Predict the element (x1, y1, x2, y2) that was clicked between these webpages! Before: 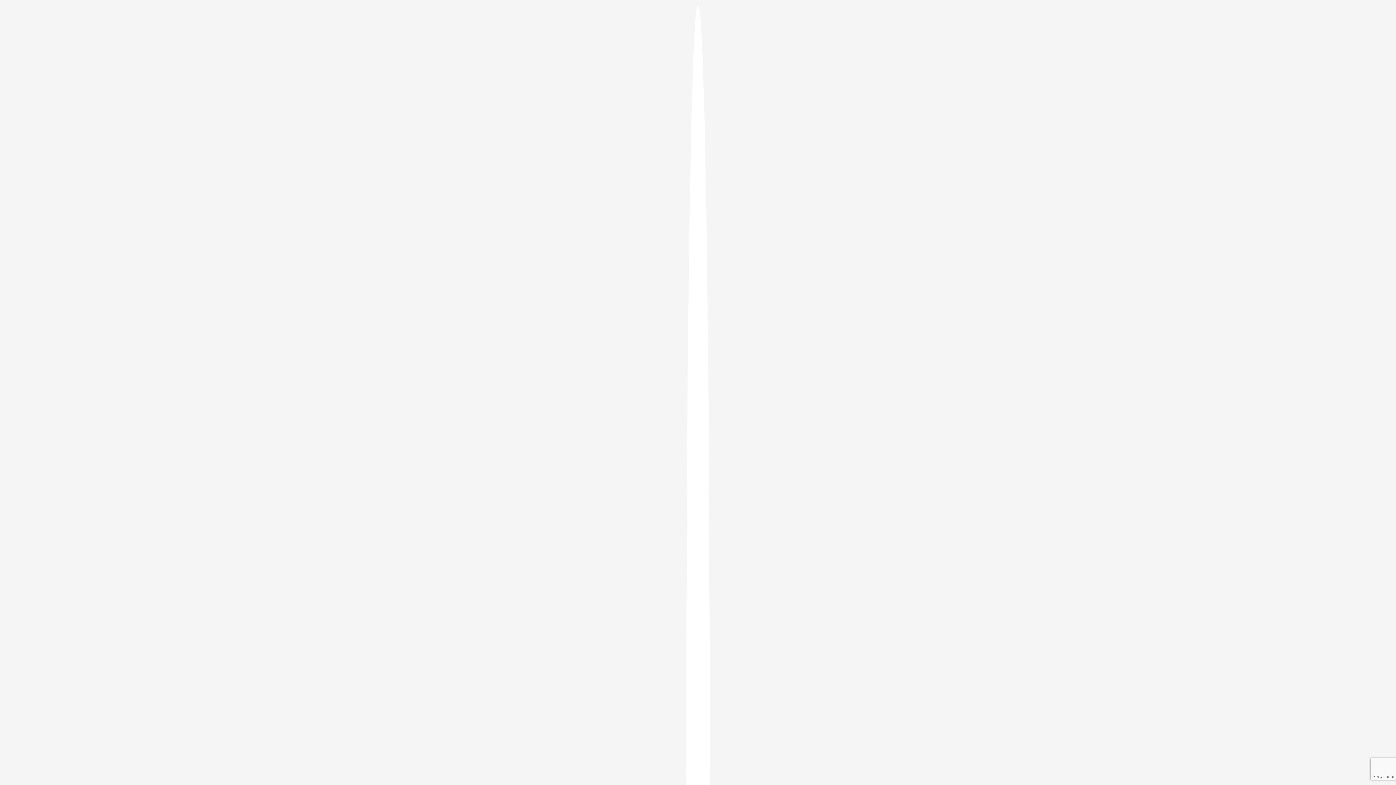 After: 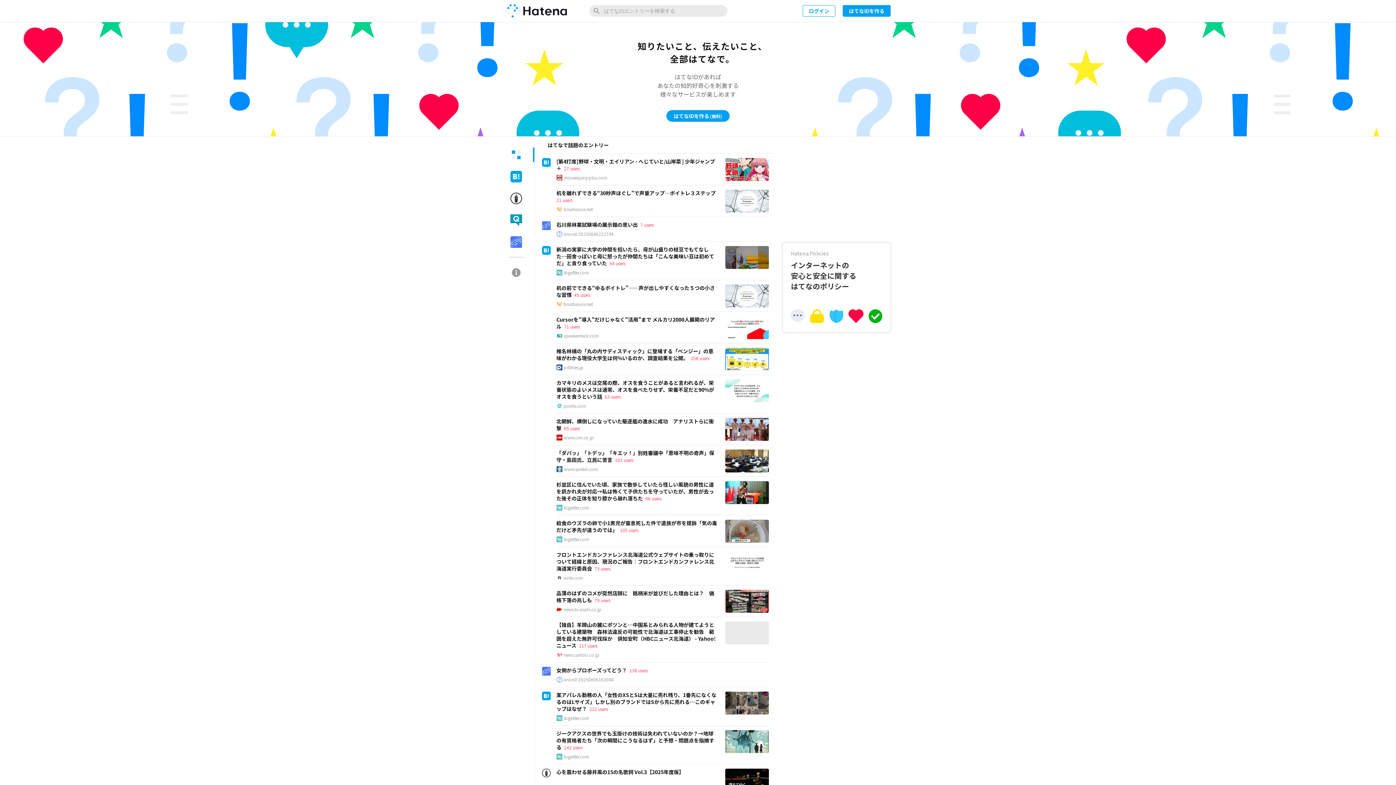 Action: bbox: (686, 5, 709, 1405)